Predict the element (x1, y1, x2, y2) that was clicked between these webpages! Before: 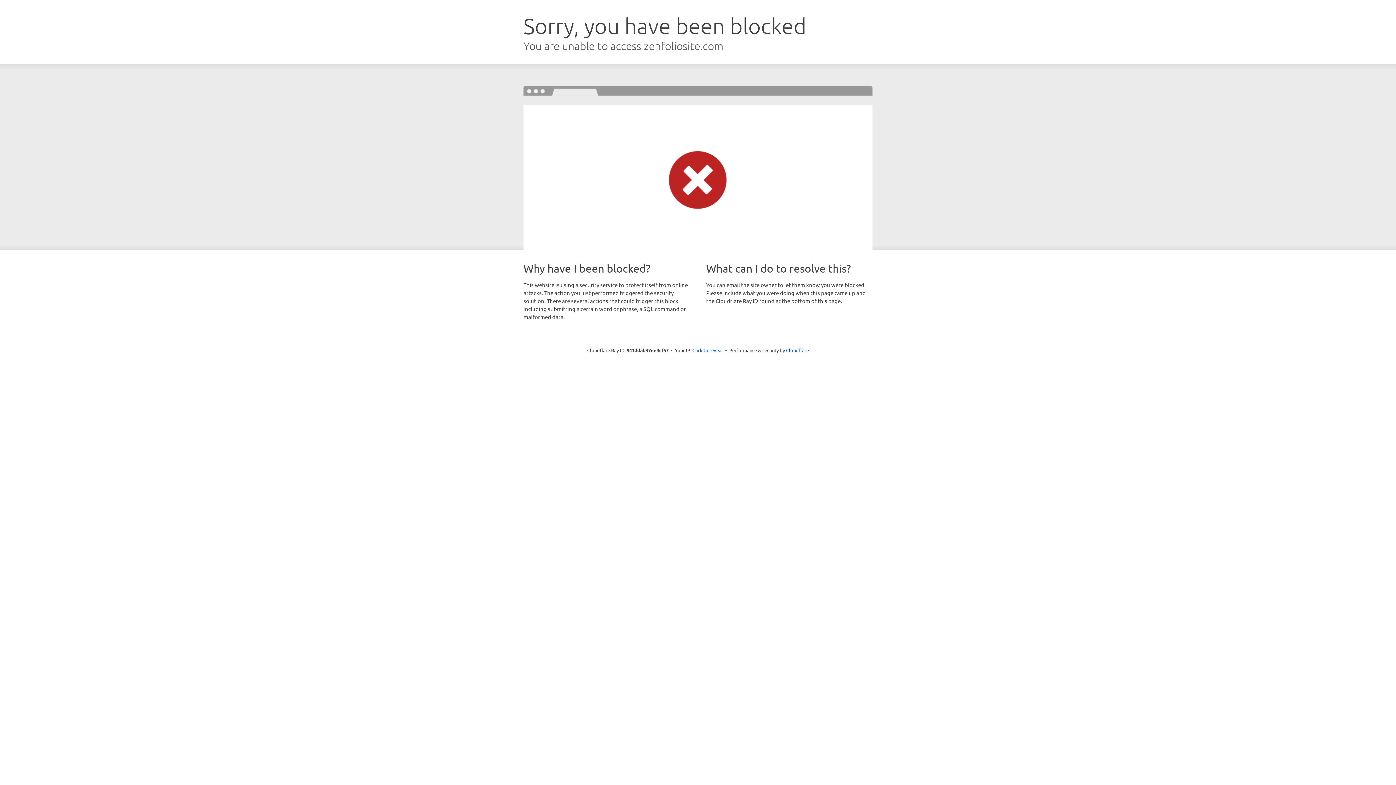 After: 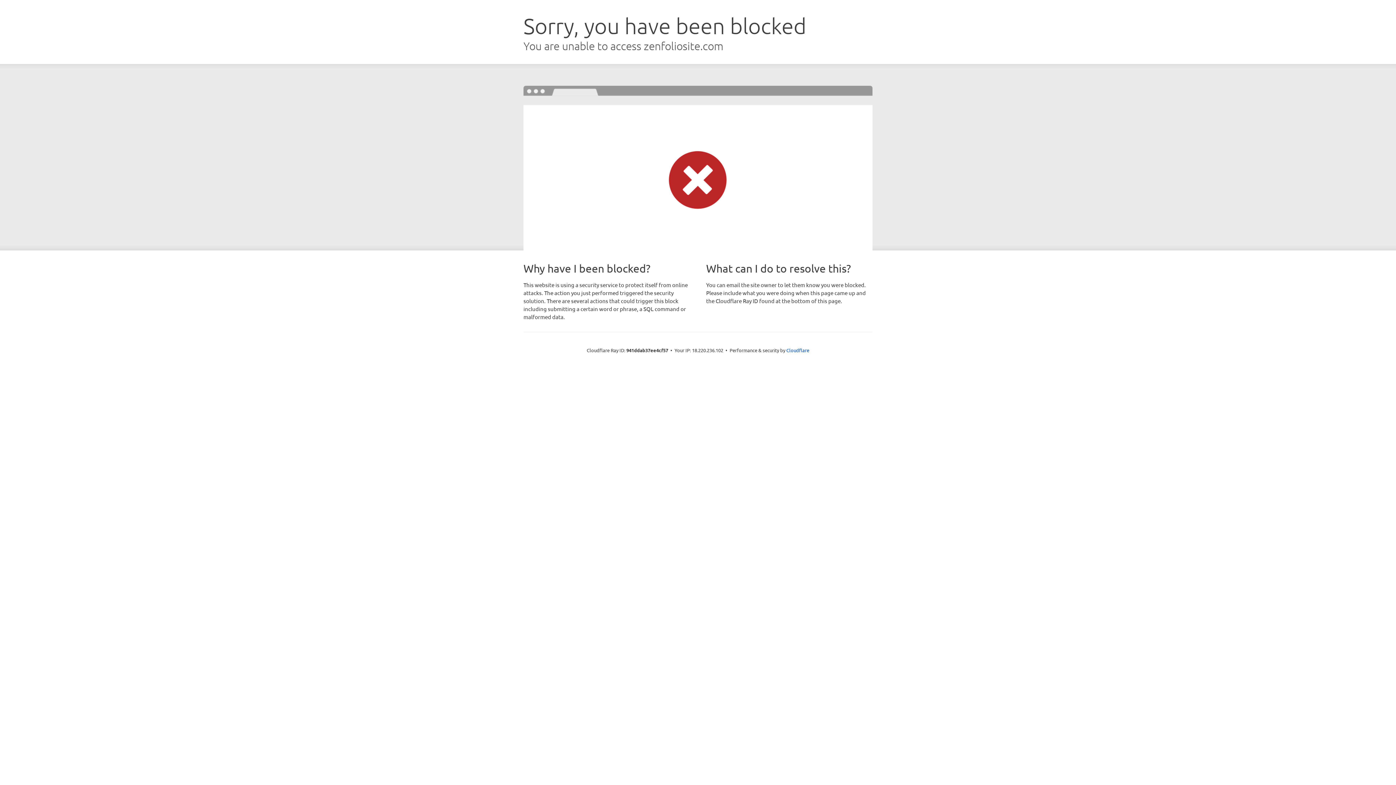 Action: label: Click to reveal bbox: (692, 346, 723, 353)